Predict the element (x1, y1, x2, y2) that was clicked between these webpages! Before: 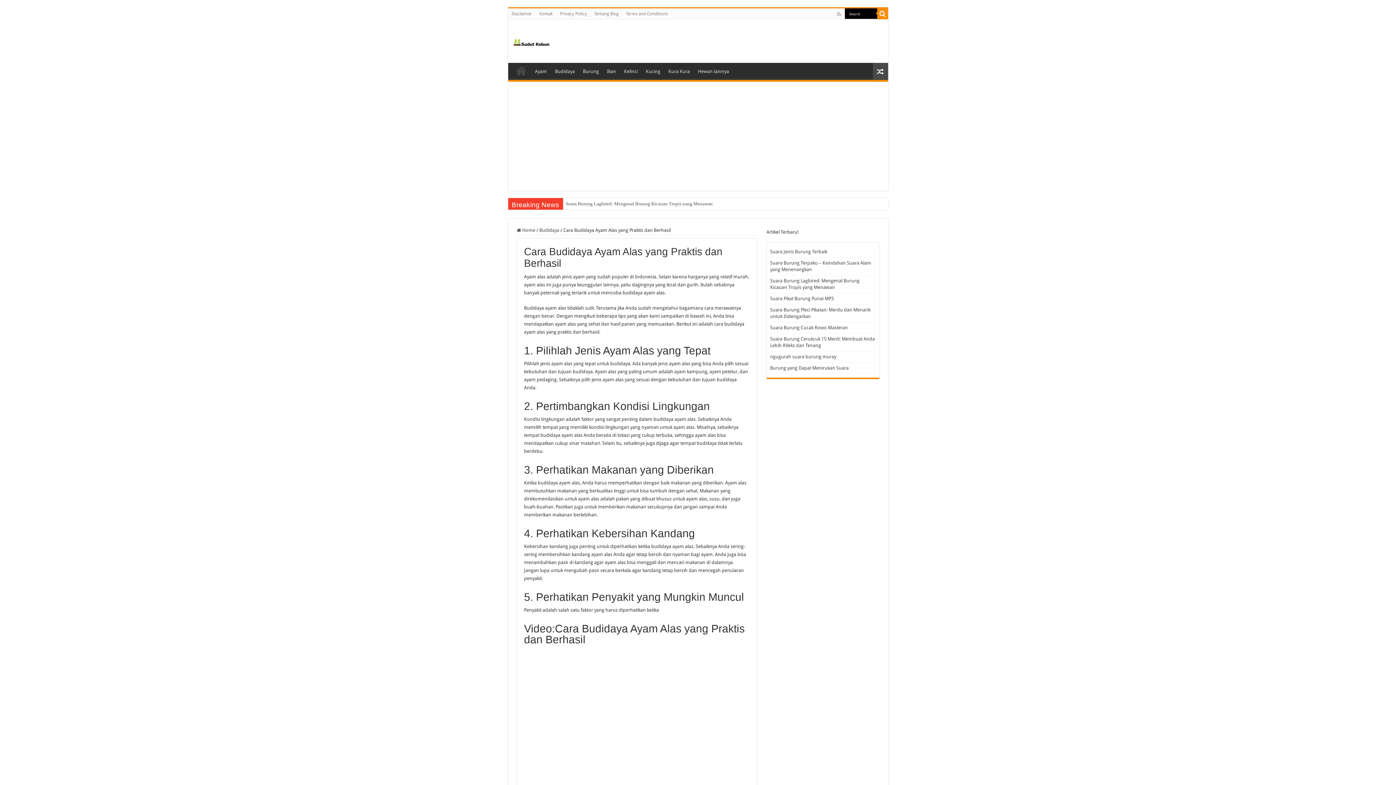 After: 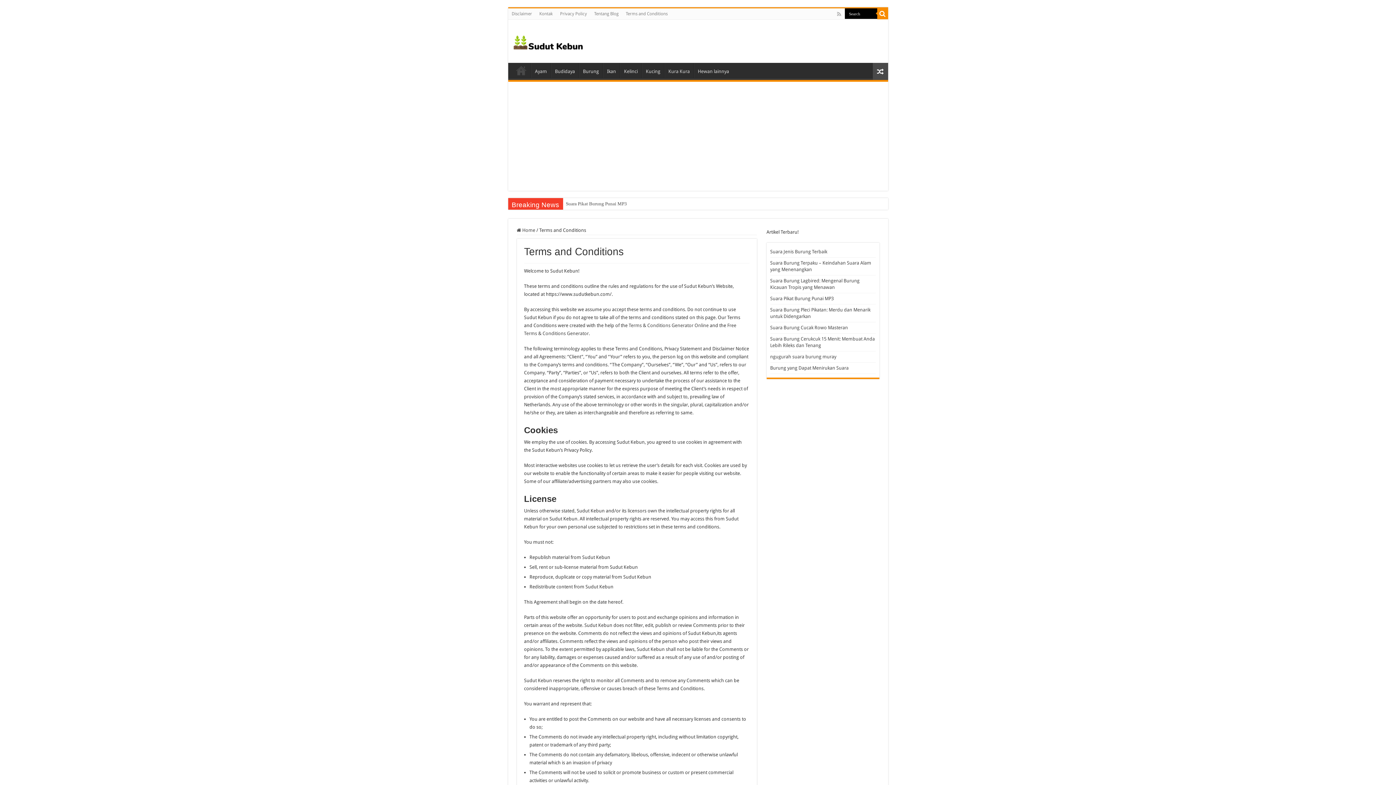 Action: label: Terms and Conditions bbox: (622, 8, 671, 19)